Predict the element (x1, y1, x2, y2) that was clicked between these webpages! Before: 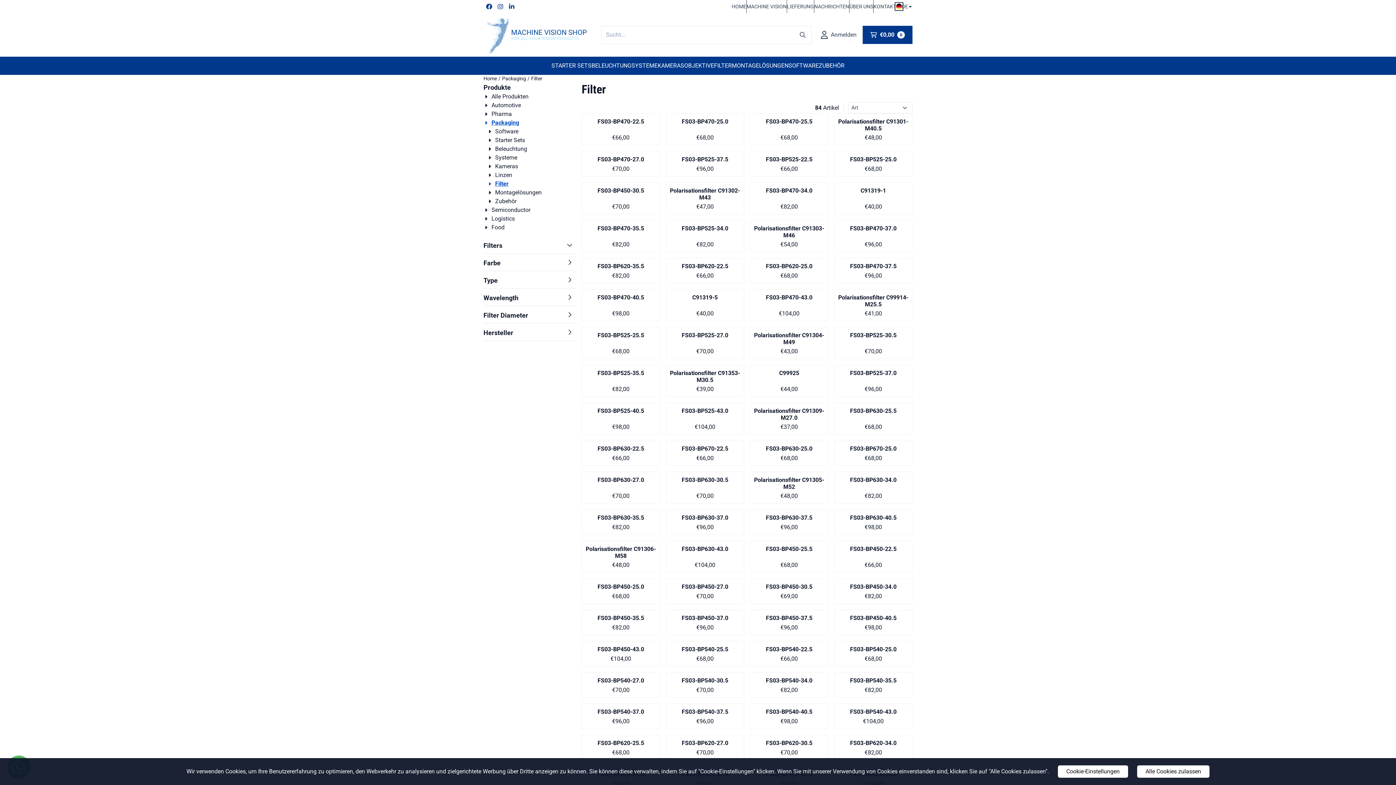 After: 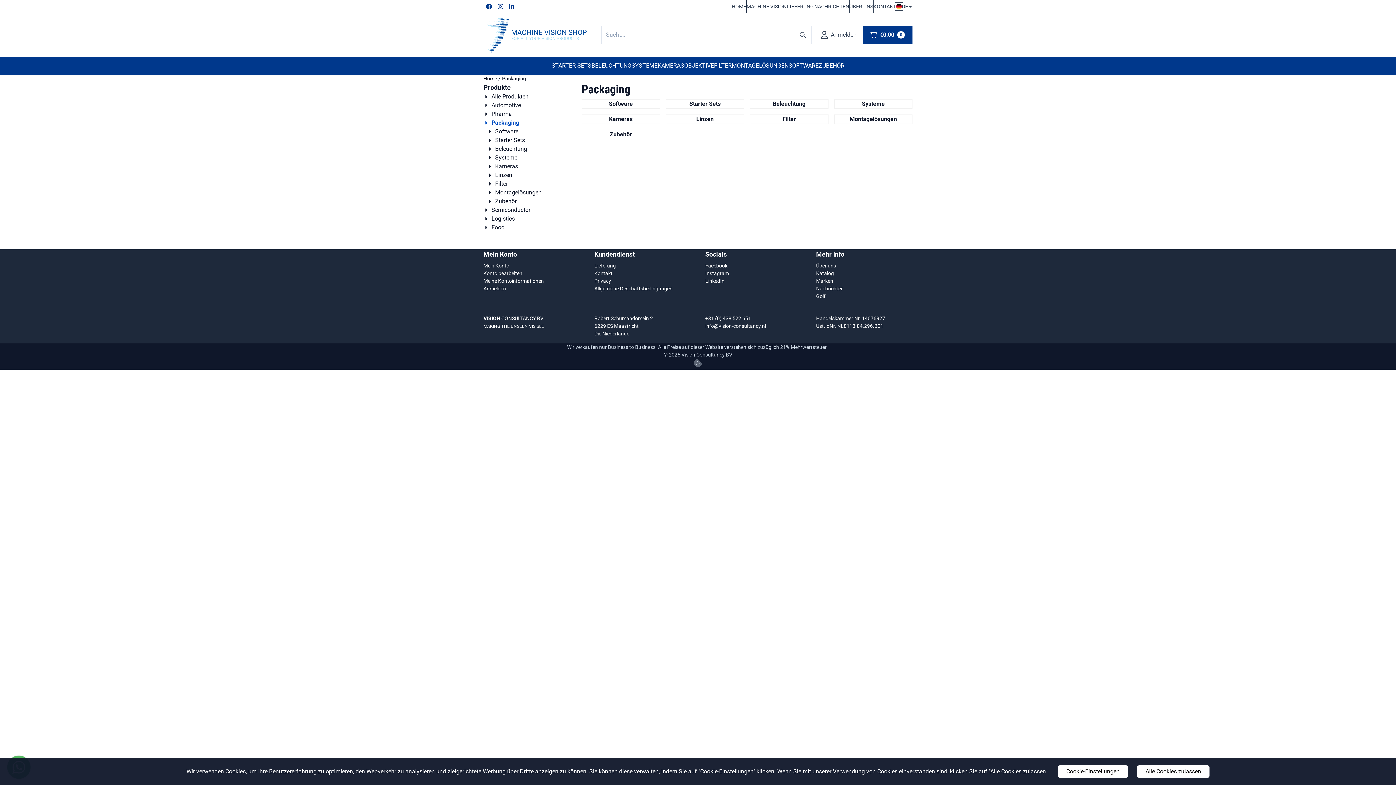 Action: label: Packaging bbox: (483, 118, 519, 127)